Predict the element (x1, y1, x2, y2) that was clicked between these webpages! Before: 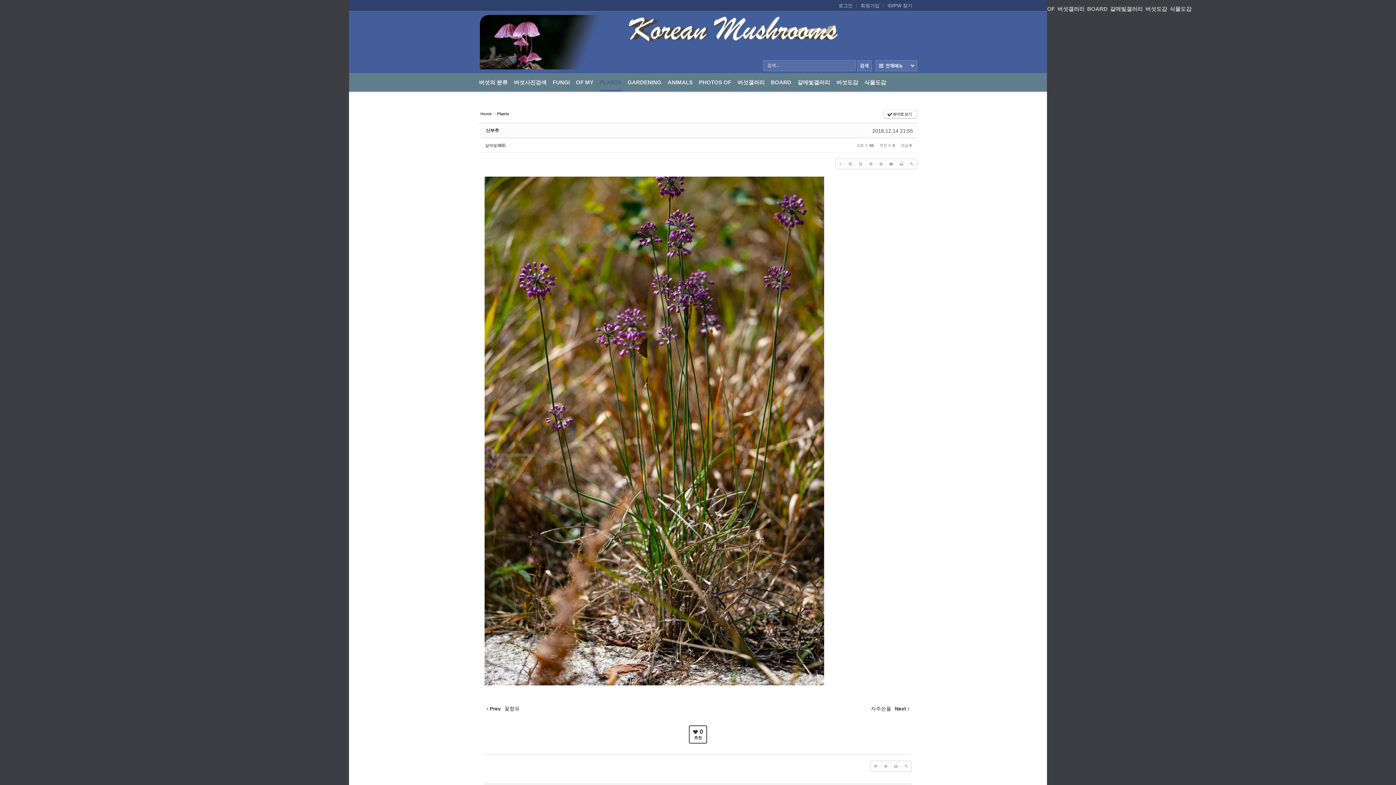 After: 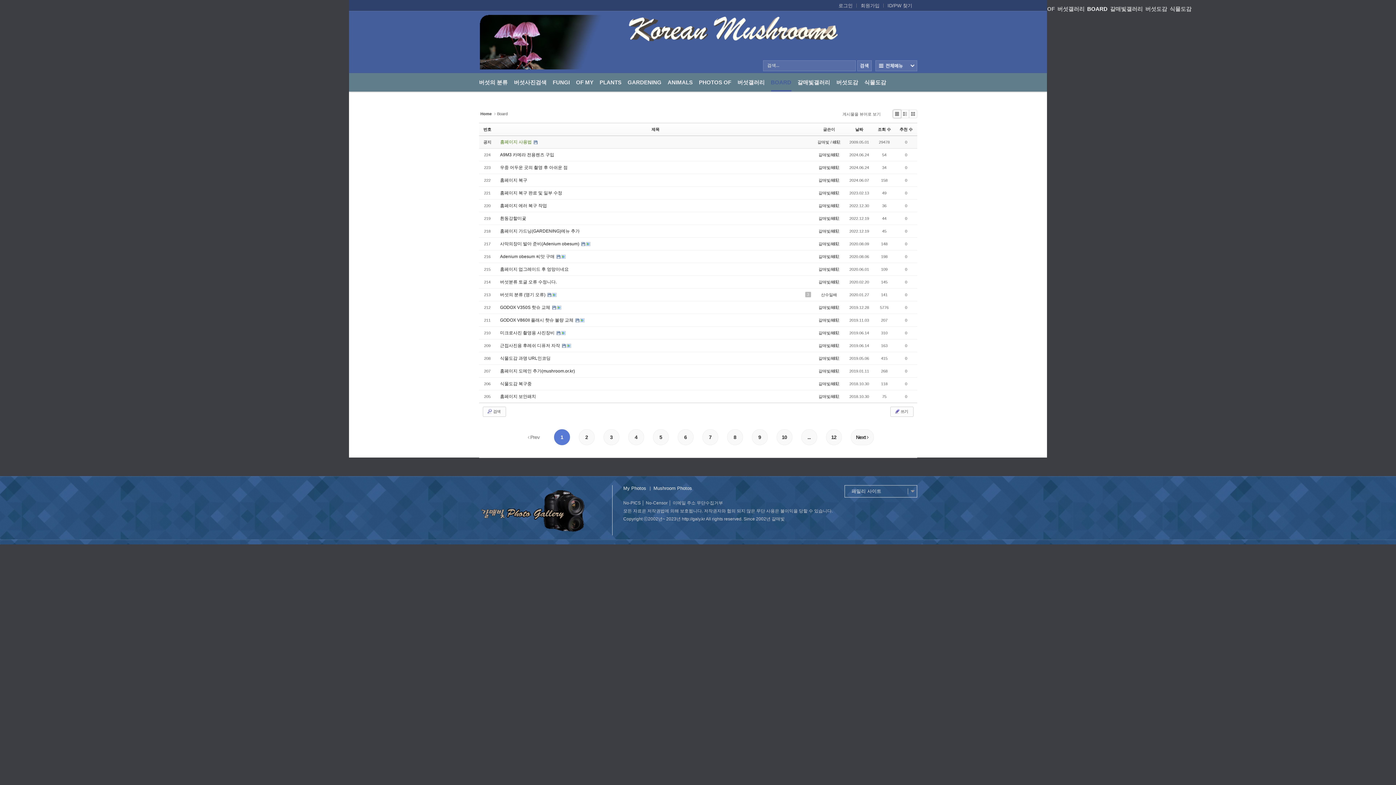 Action: label: BOARD bbox: (771, 73, 791, 91)